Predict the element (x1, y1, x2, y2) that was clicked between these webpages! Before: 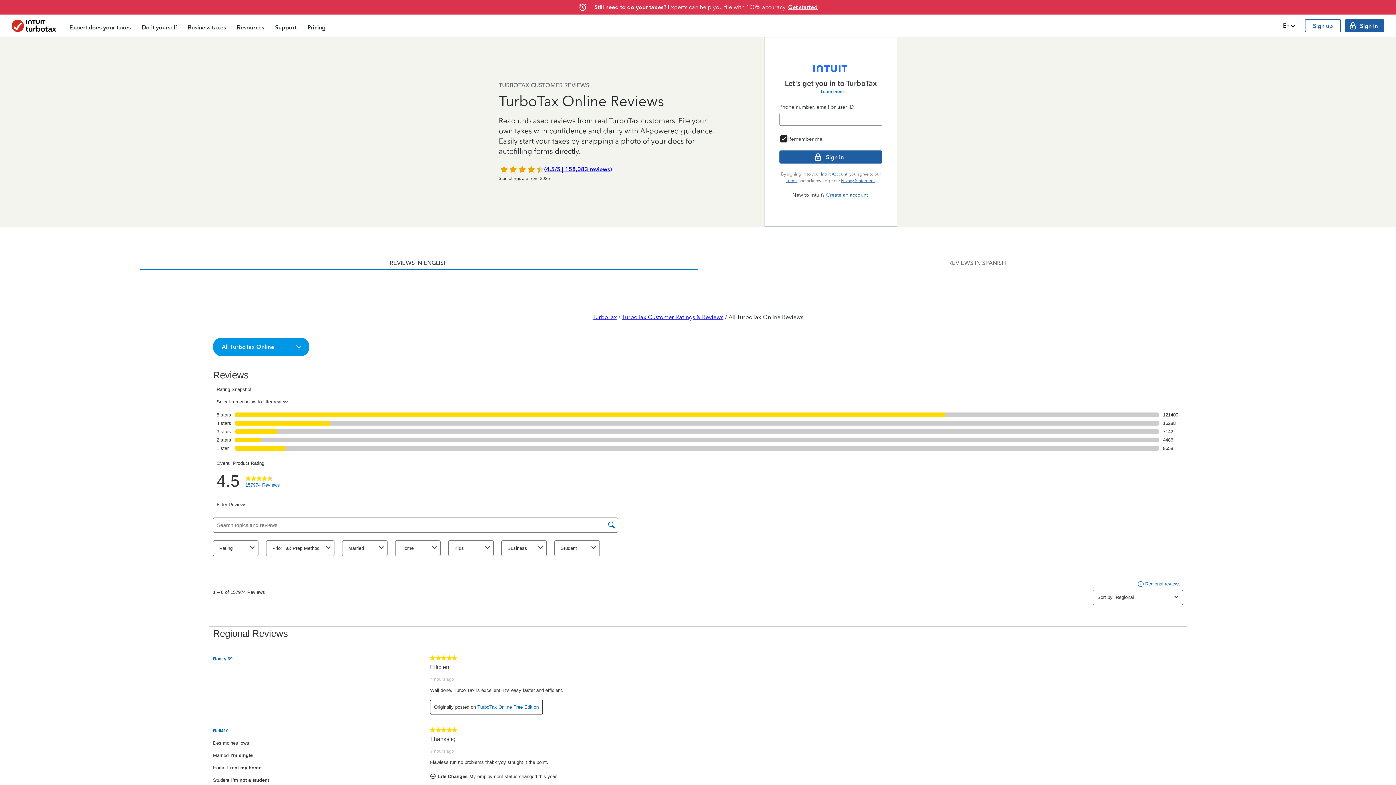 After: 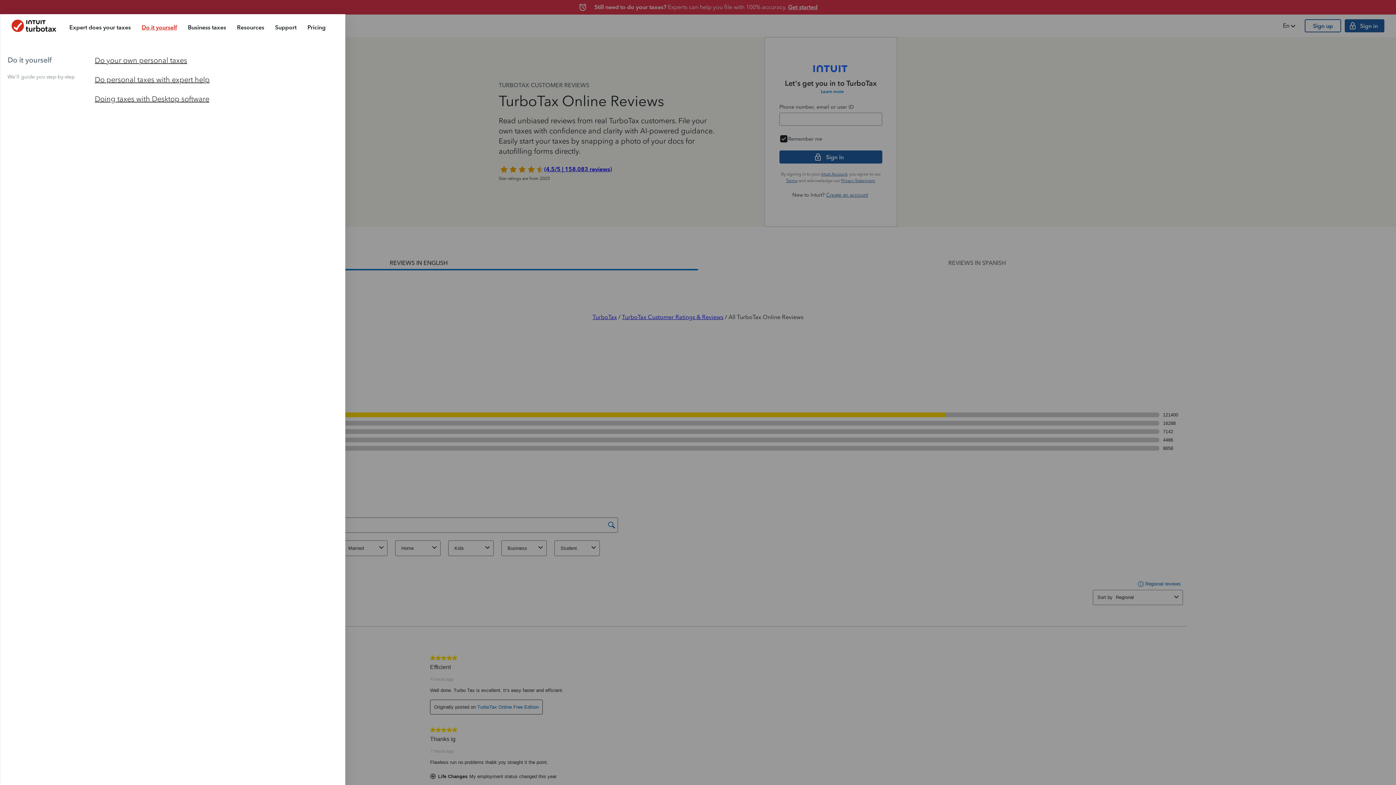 Action: label: Do it yourself bbox: (136, 16, 182, 37)